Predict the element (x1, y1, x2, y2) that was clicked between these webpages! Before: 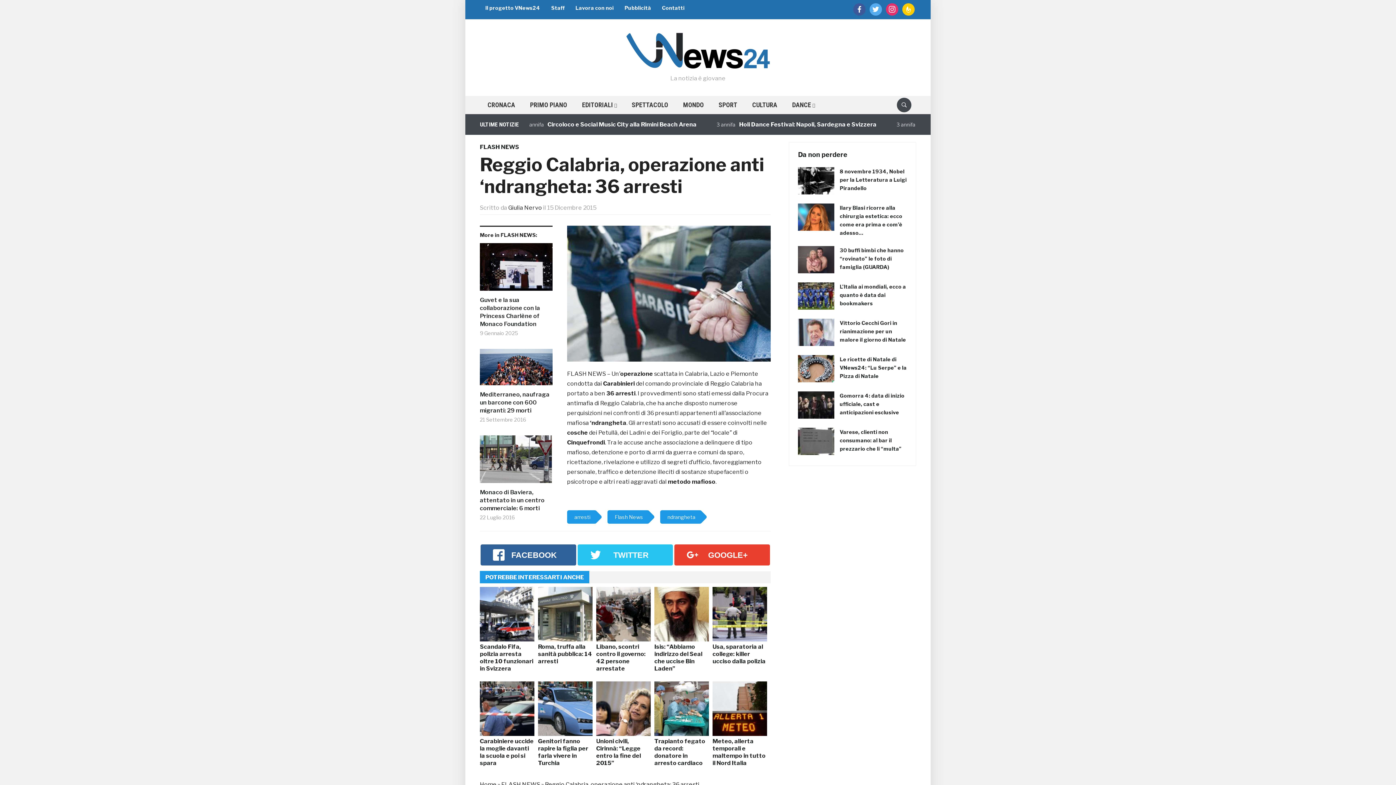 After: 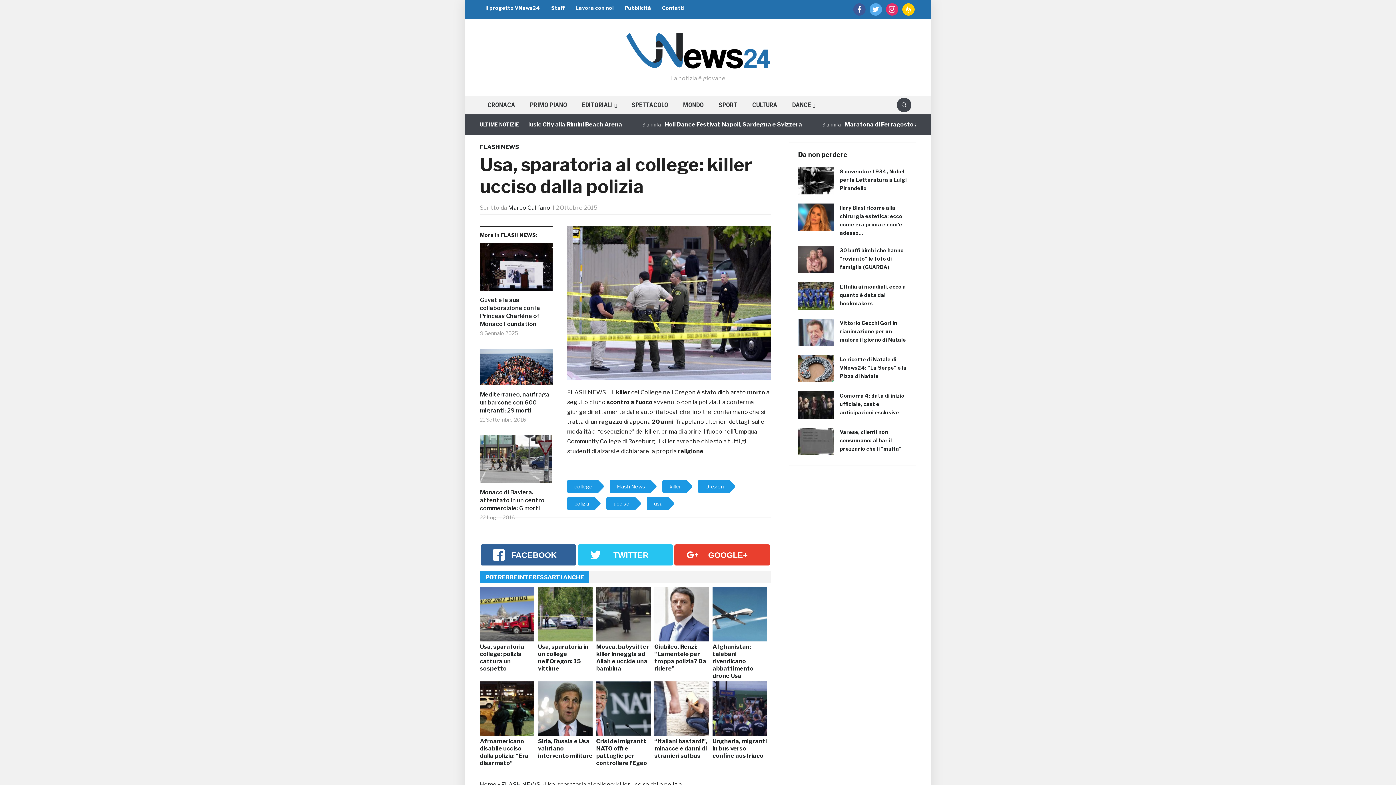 Action: label: Usa, sparatoria al college: killer ucciso dalla polizia bbox: (712, 587, 767, 665)